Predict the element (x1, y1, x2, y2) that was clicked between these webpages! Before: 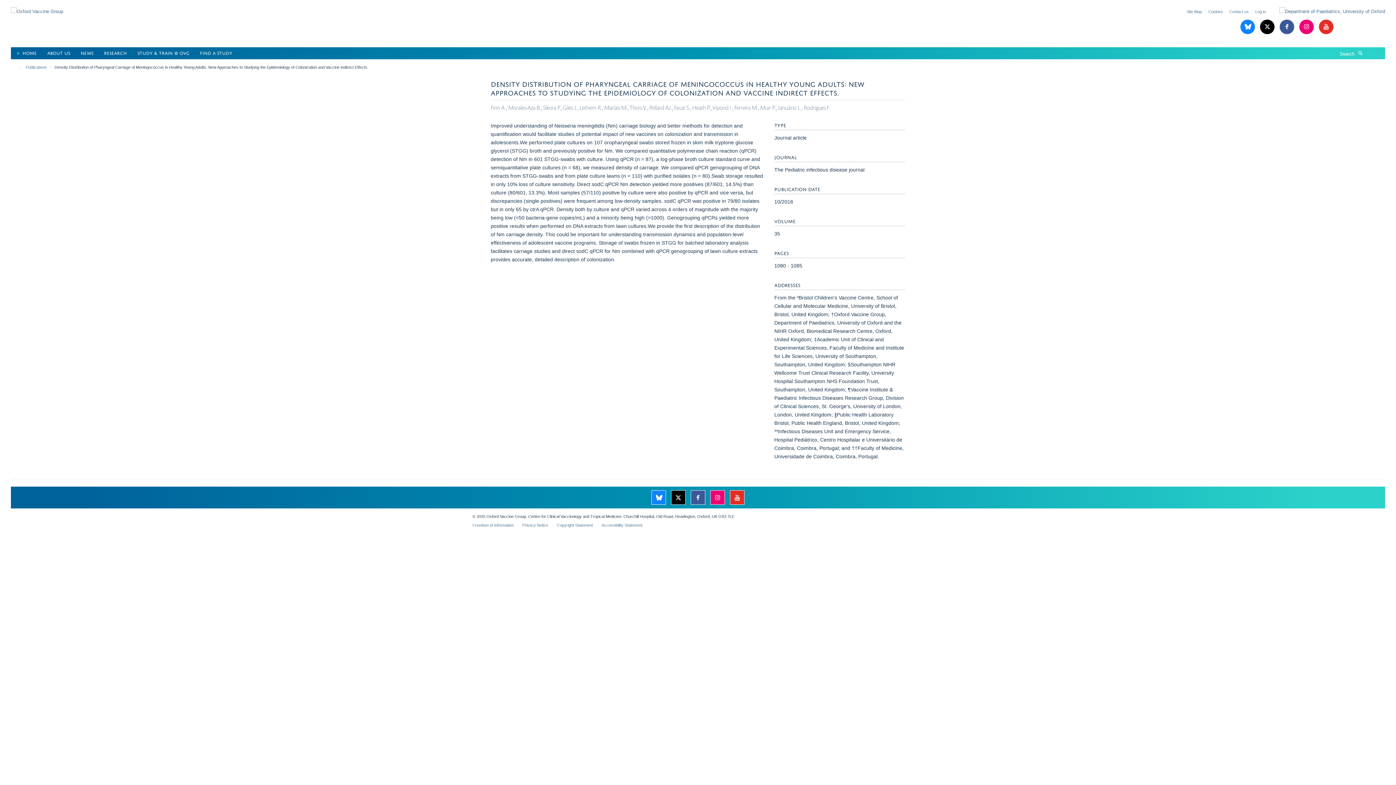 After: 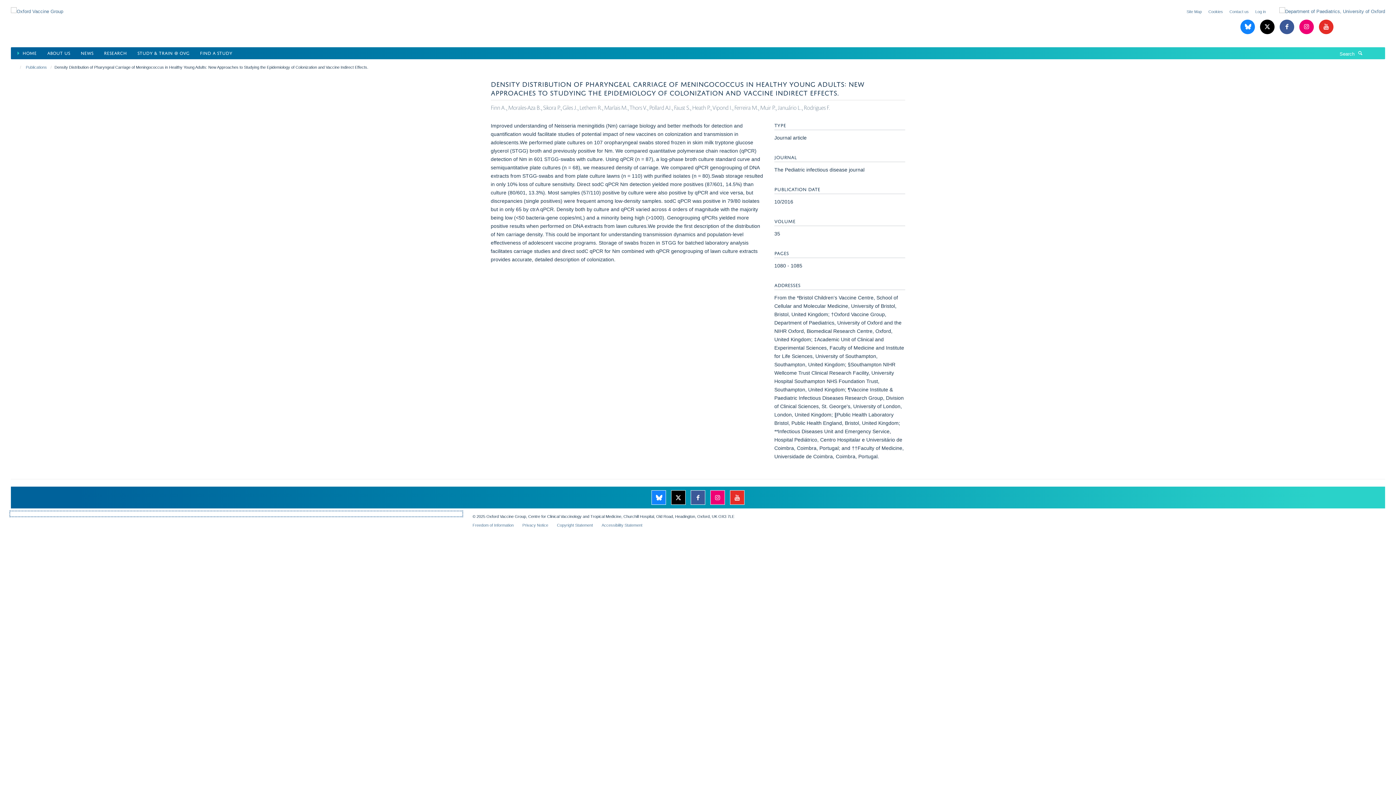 Action: bbox: (10, 512, 461, 515)